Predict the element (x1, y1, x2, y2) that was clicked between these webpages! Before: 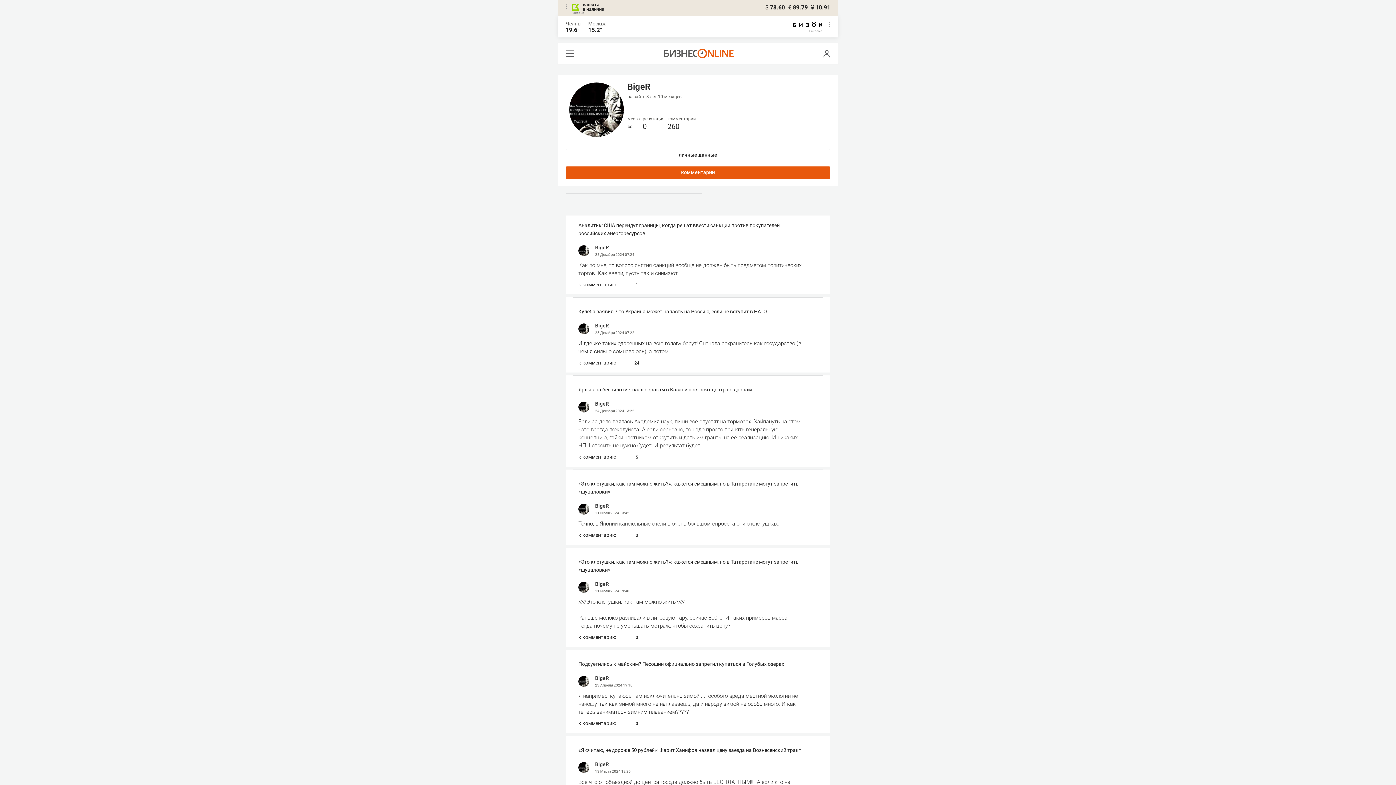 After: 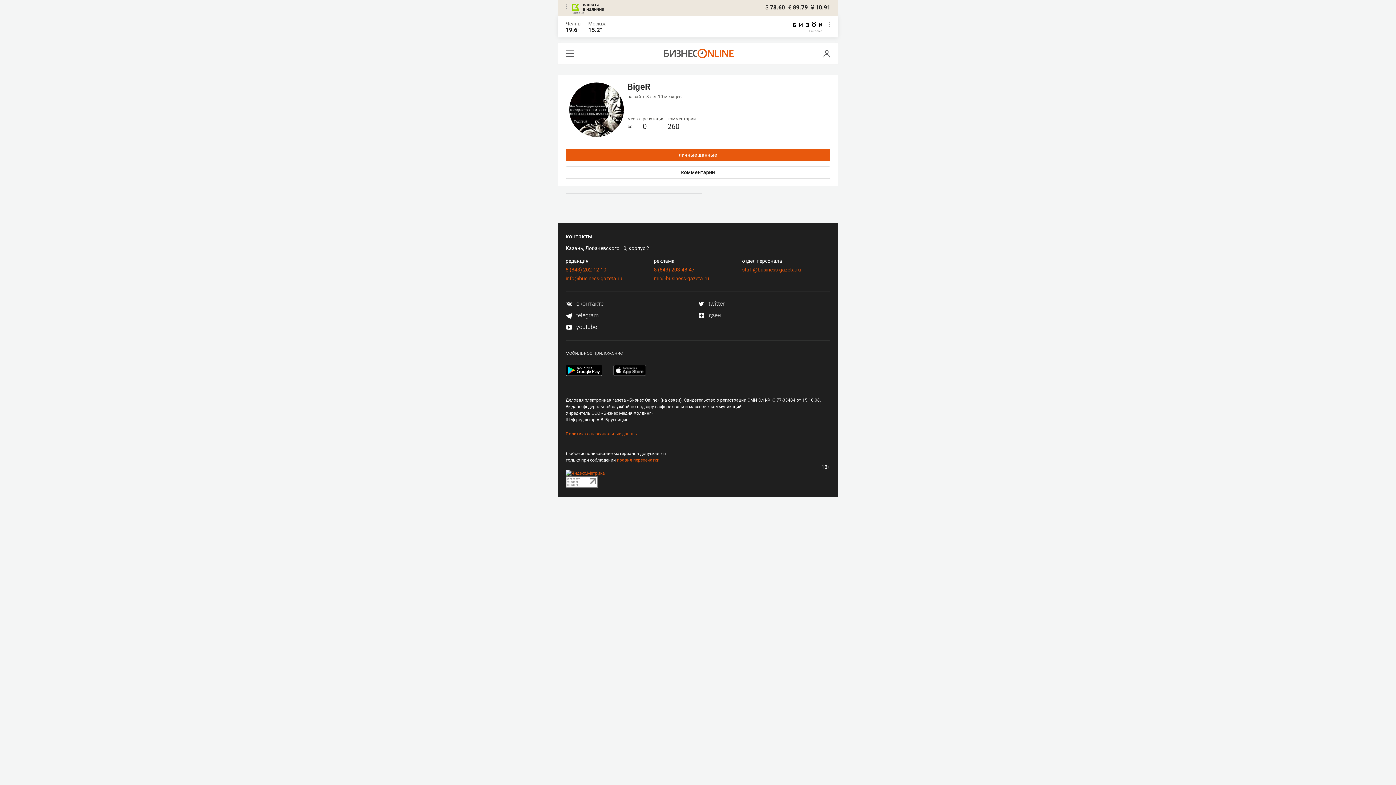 Action: label: BigeR bbox: (595, 581, 609, 587)